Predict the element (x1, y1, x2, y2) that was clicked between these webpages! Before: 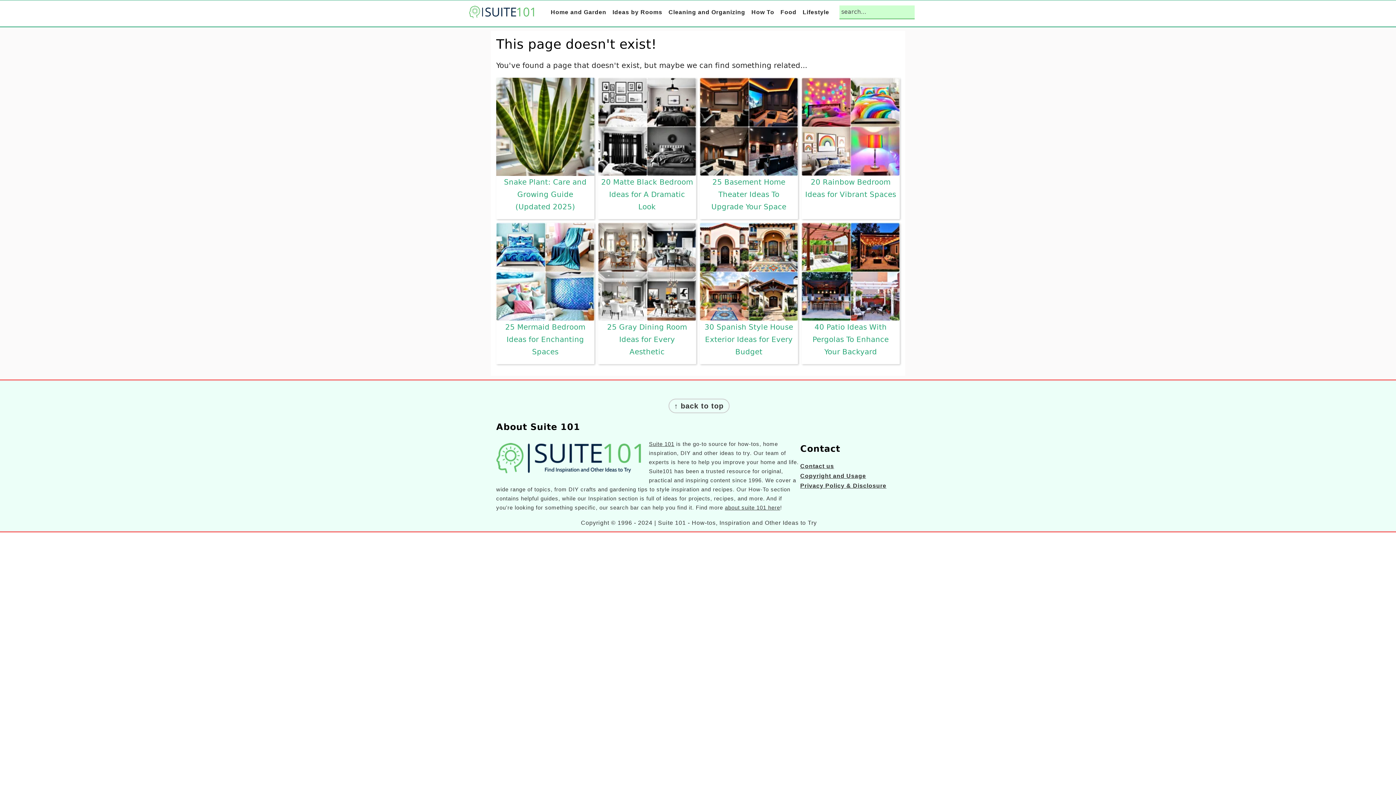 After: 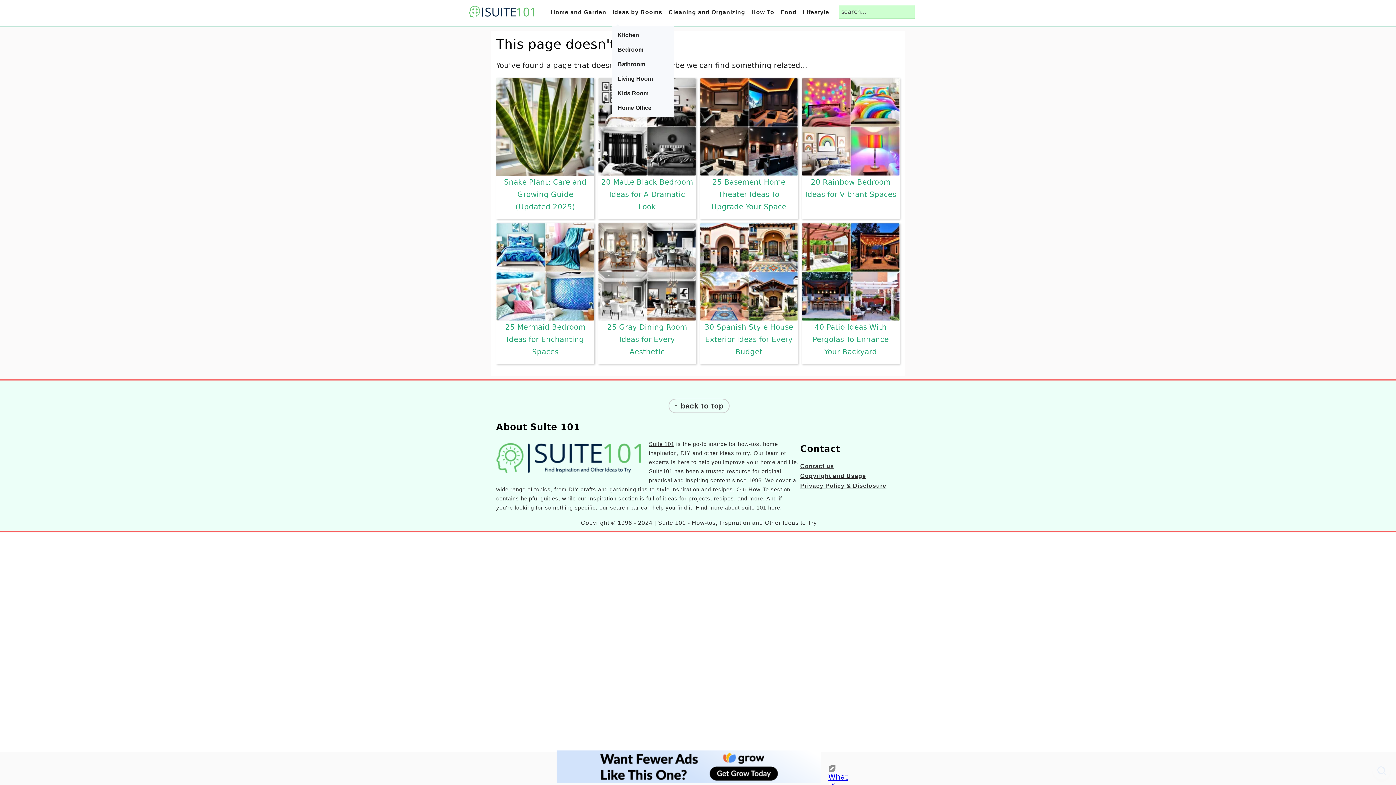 Action: bbox: (610, 0, 664, 24) label: Ideas by Rooms